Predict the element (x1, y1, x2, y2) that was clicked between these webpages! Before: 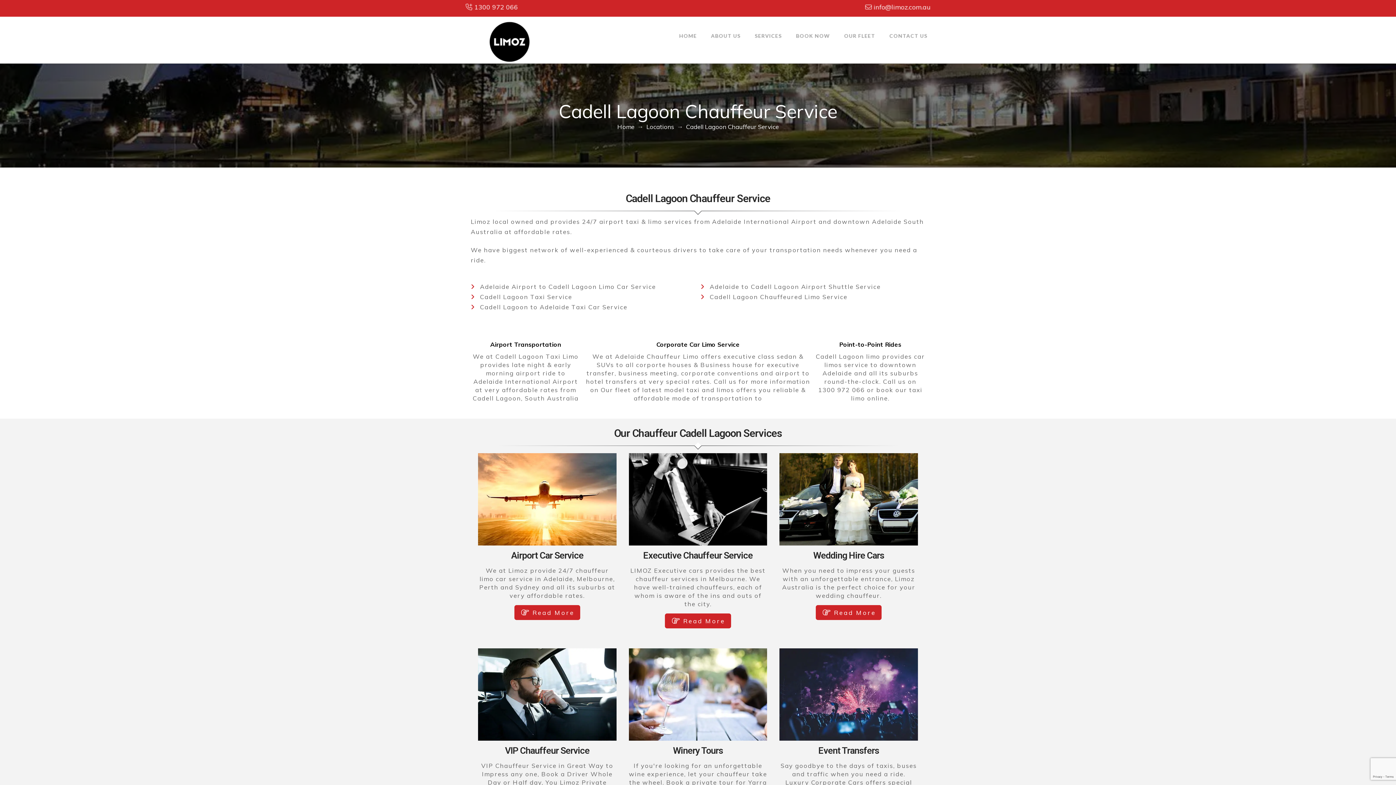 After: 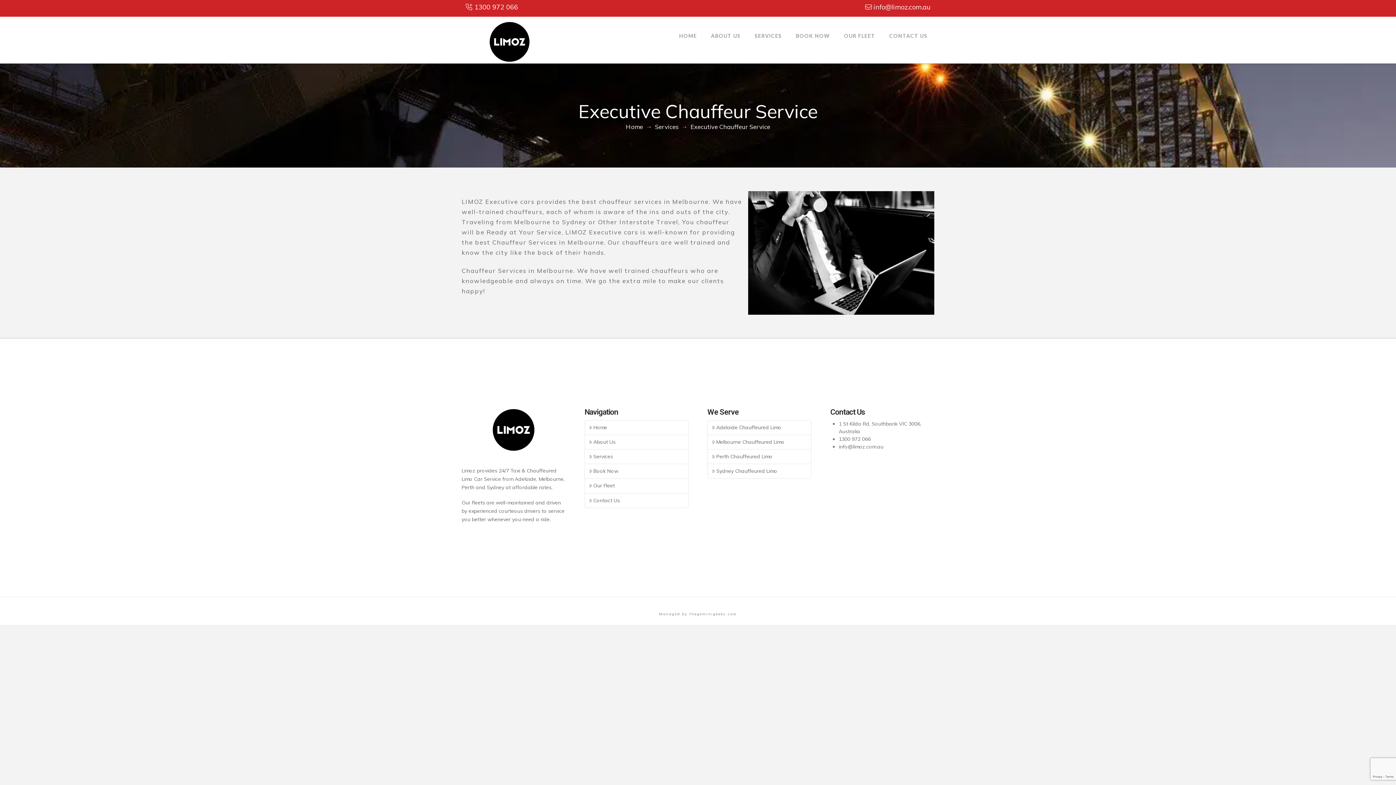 Action: bbox: (628, 453, 767, 545)